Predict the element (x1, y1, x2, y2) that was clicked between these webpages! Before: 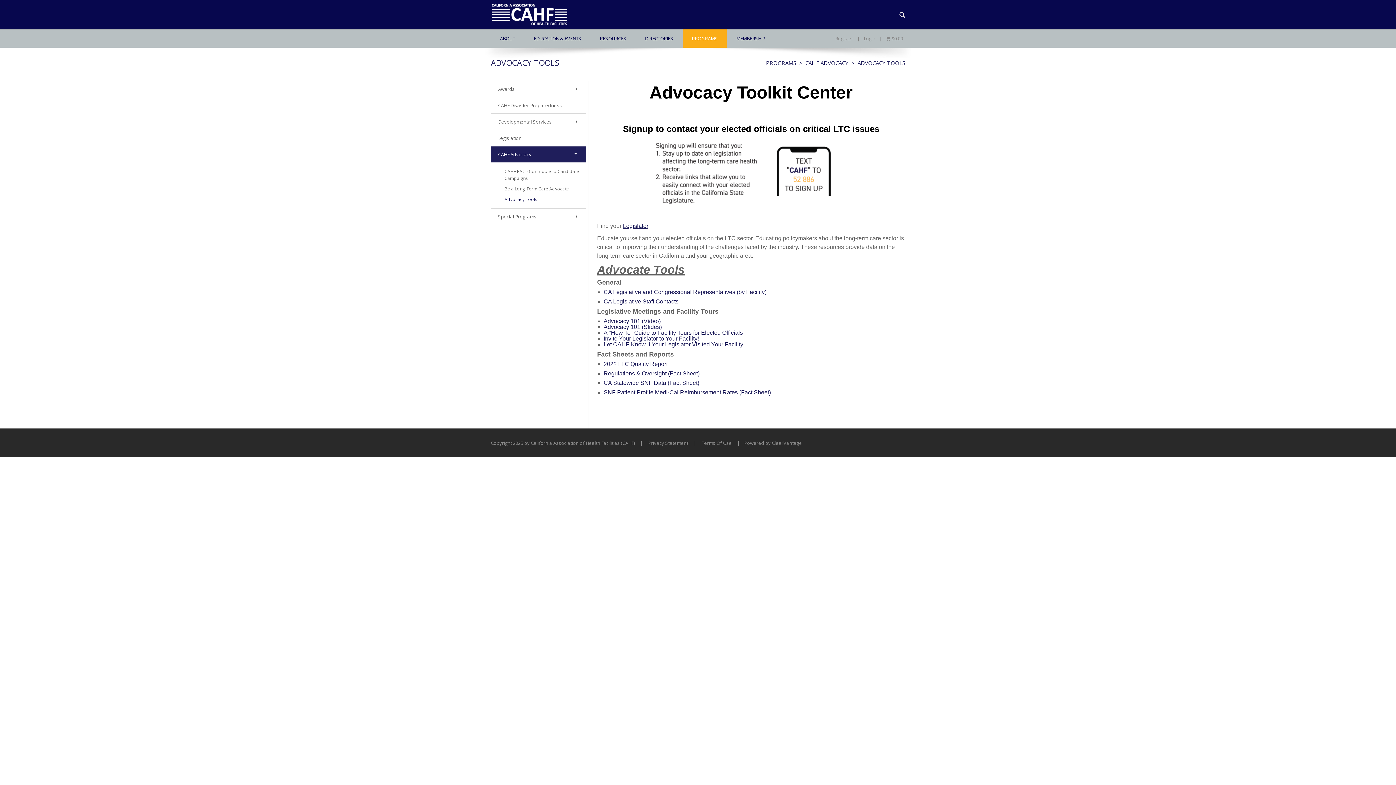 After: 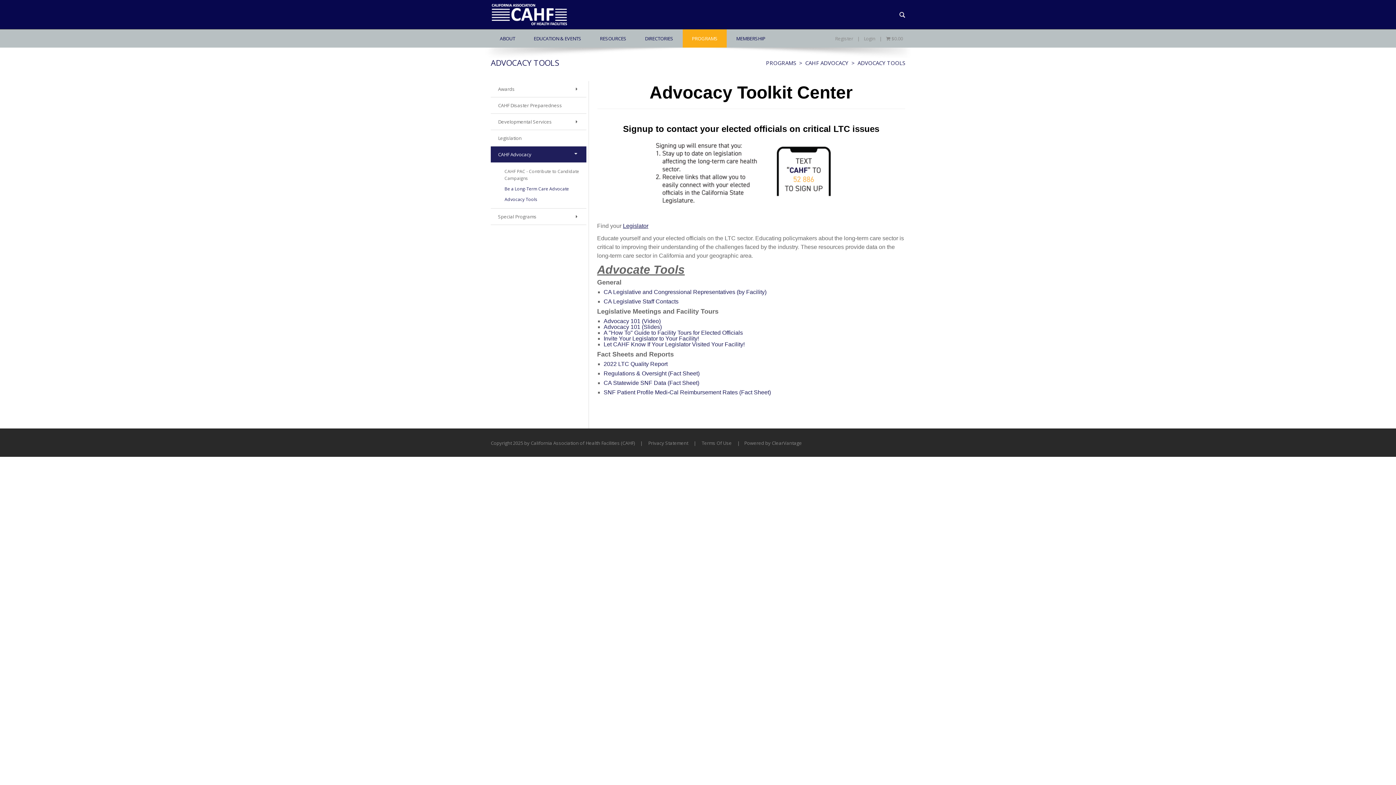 Action: label: Be a Long-Term Care Advocate bbox: (504, 183, 582, 194)